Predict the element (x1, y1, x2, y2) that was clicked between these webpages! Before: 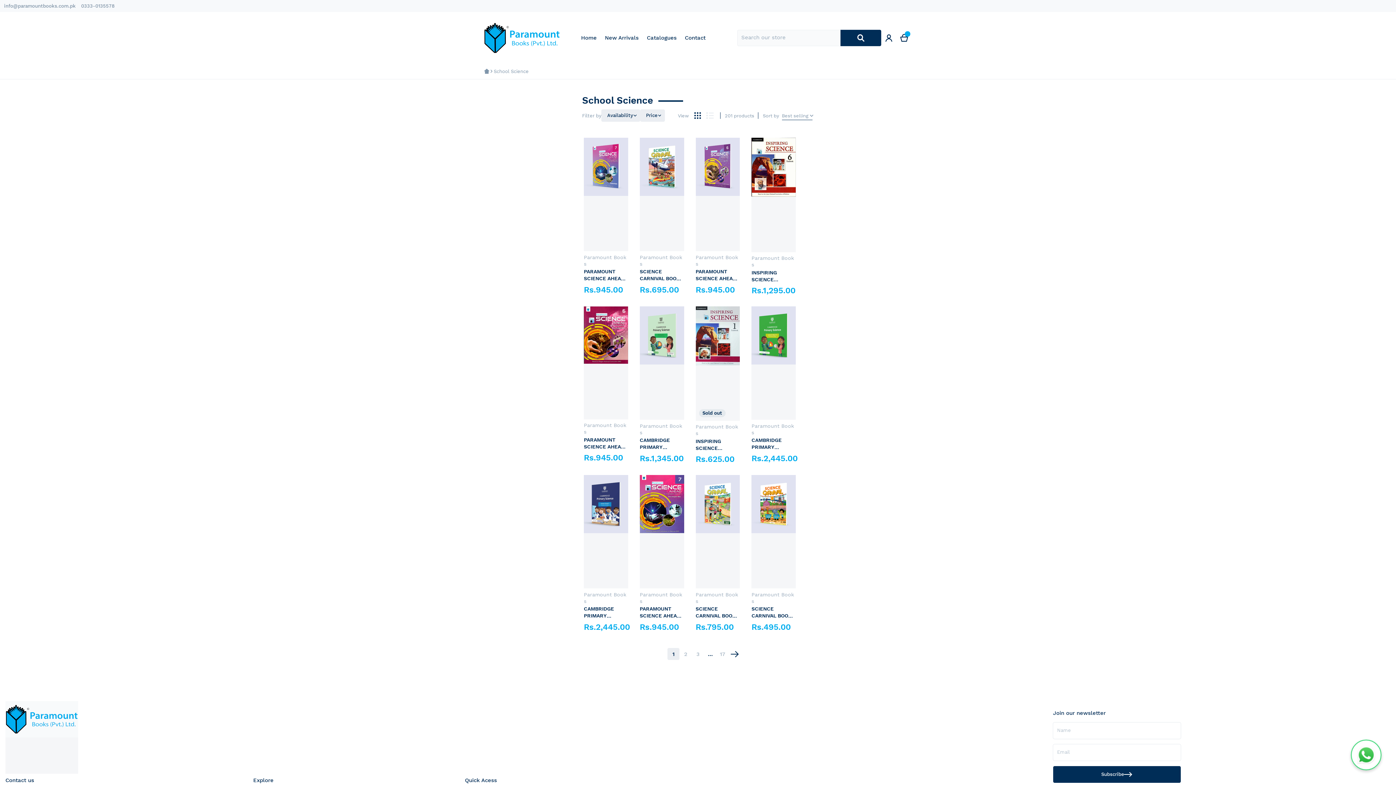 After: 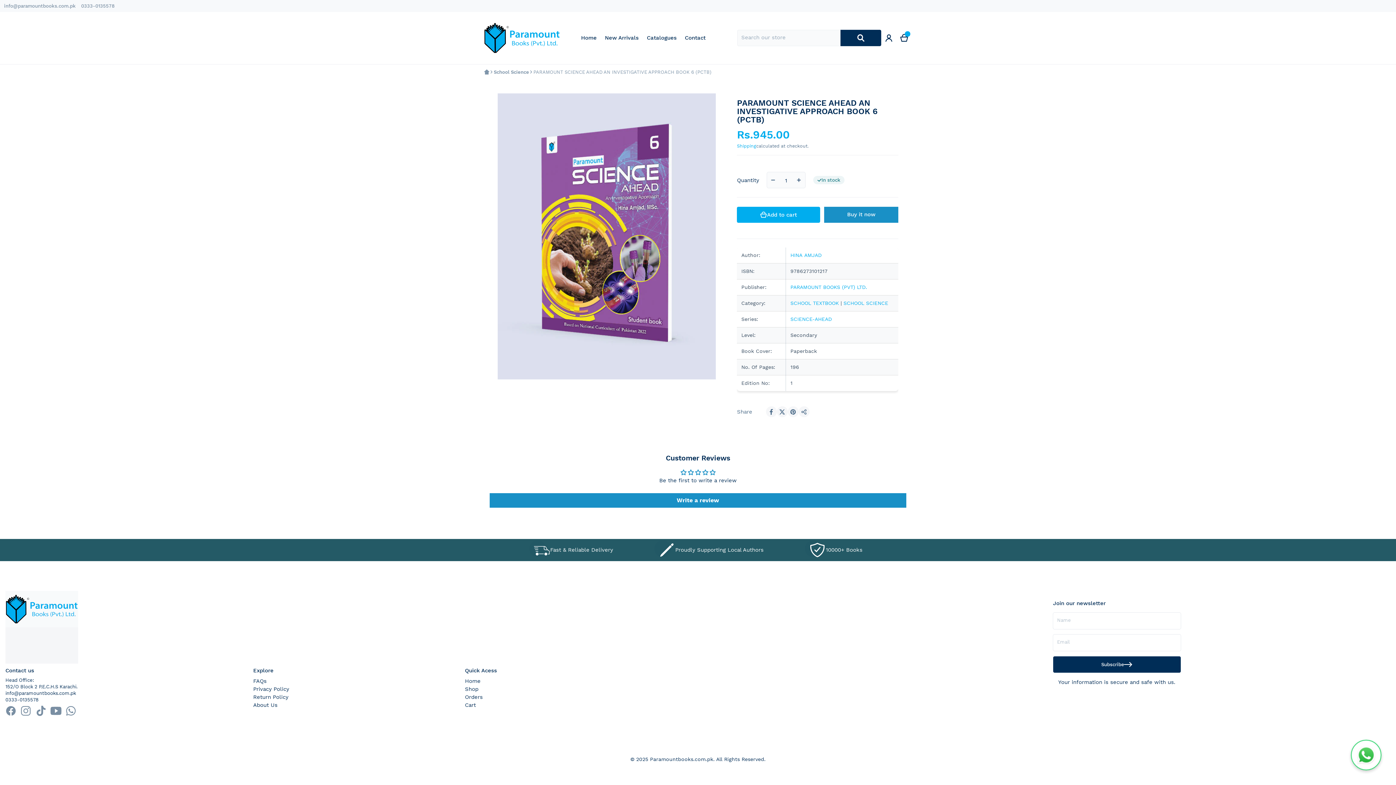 Action: bbox: (690, 132, 745, 299) label: View full details

Vendor:
Paramount Books

PARAMOUNT SCIENCE AHEAD AN INVESTIGATIVE APPROACH BOOK 6 (PCTB)

Regular price
Rs.945.00